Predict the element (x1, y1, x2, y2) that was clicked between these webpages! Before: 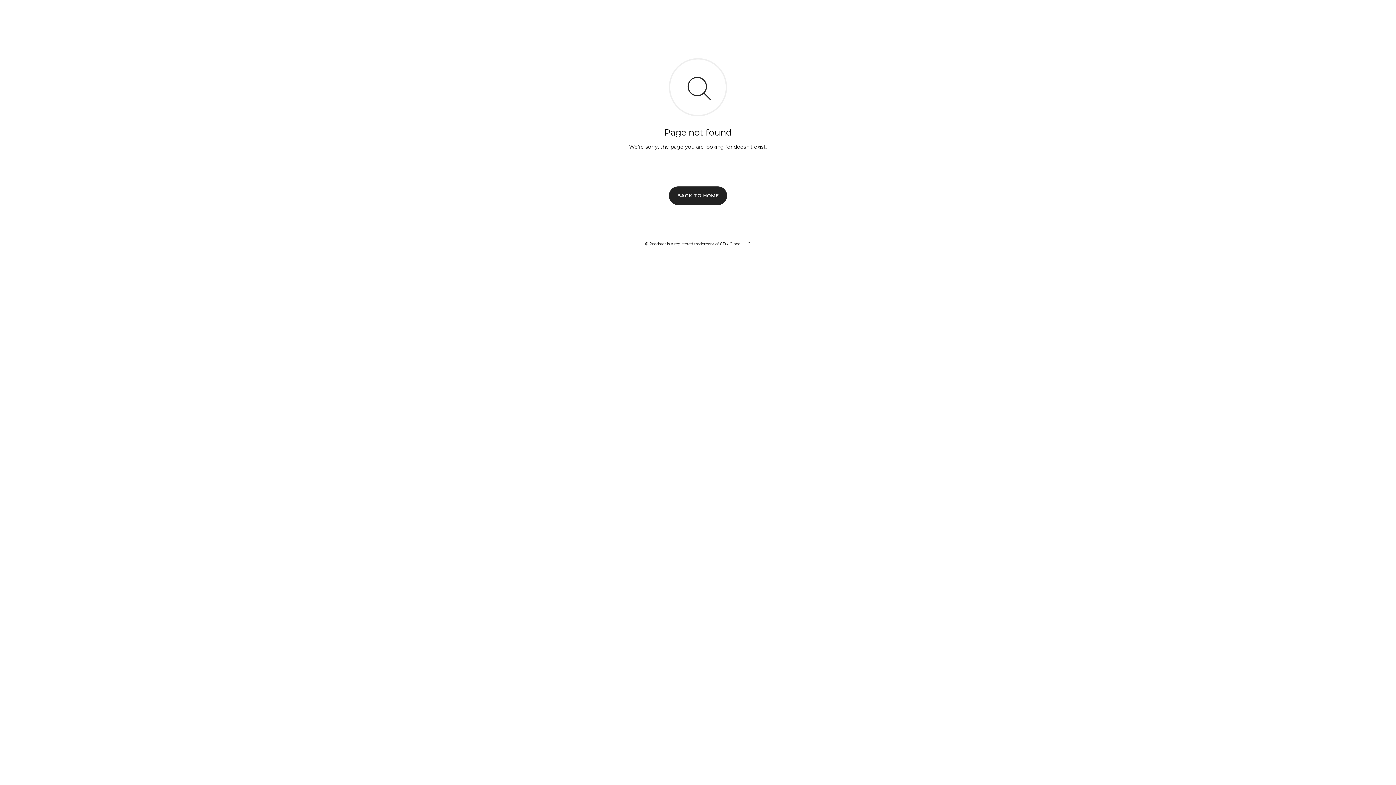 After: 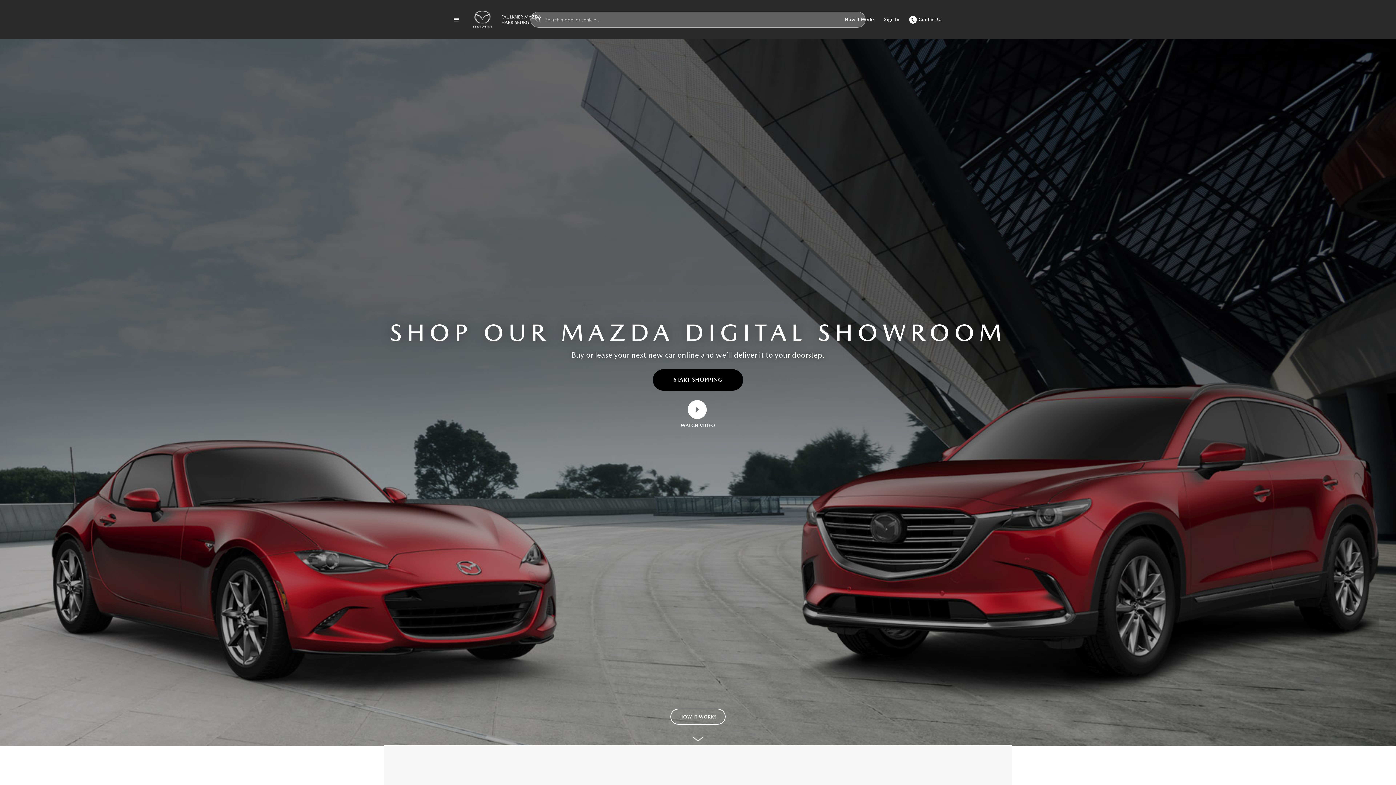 Action: label: BACK TO HOME bbox: (669, 186, 727, 204)